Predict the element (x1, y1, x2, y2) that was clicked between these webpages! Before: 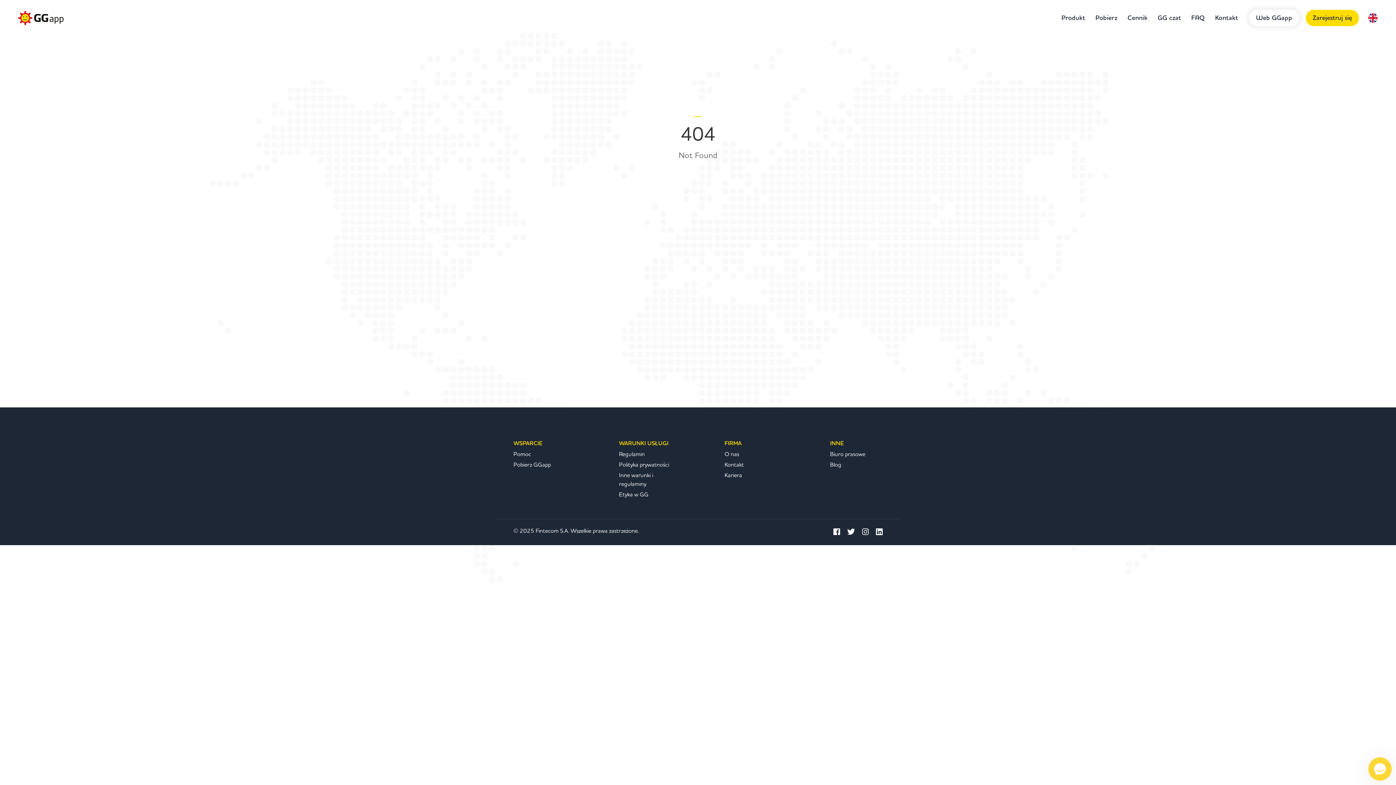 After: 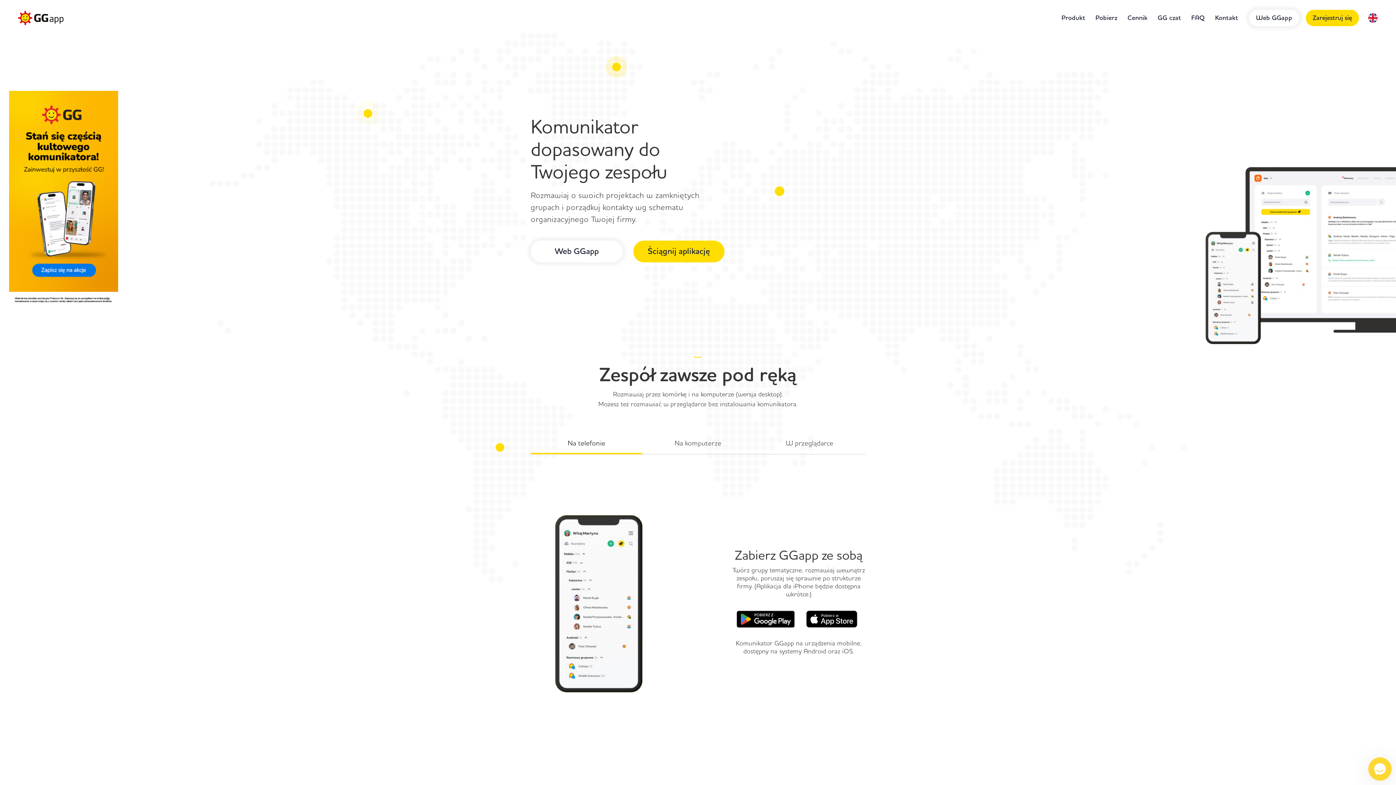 Action: label: Zarejestruj się bbox: (1306, 9, 1359, 26)